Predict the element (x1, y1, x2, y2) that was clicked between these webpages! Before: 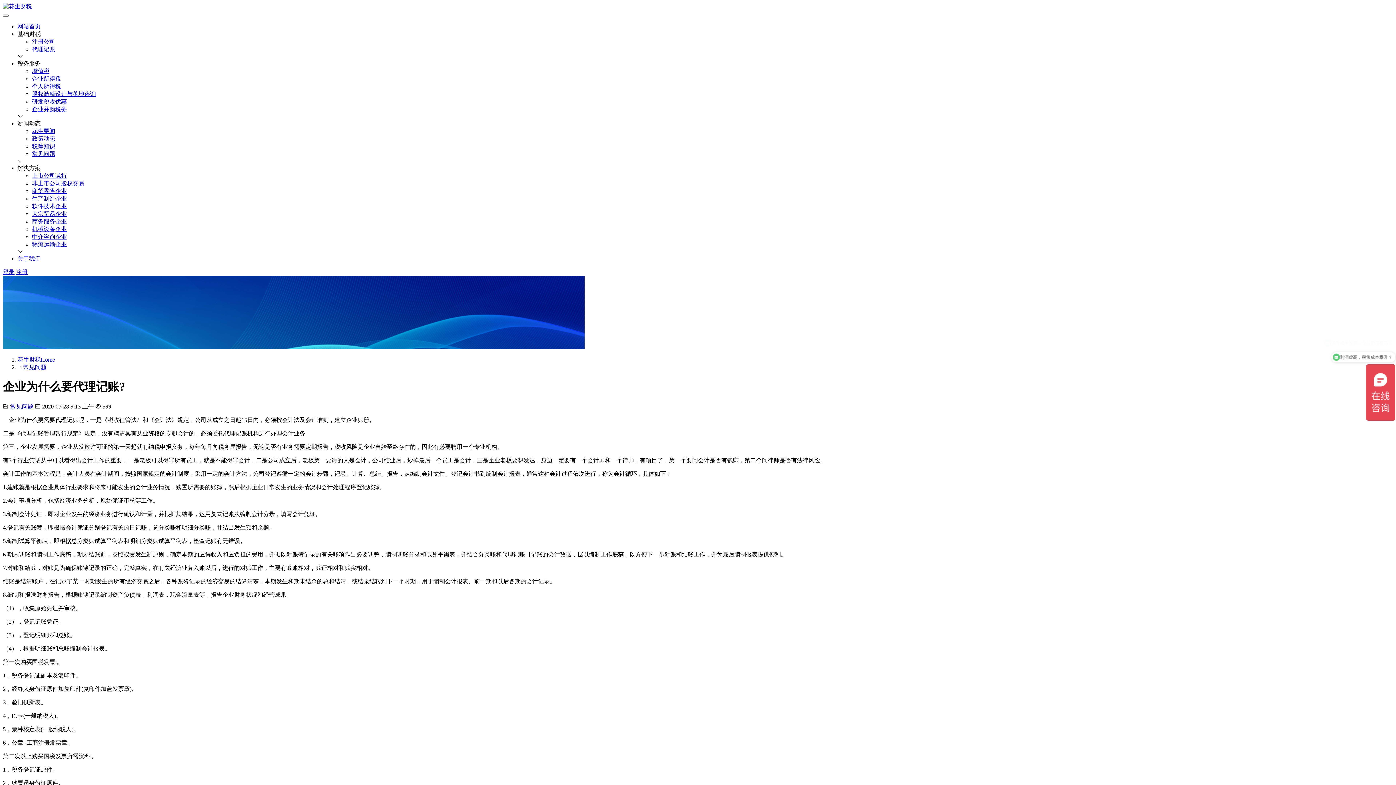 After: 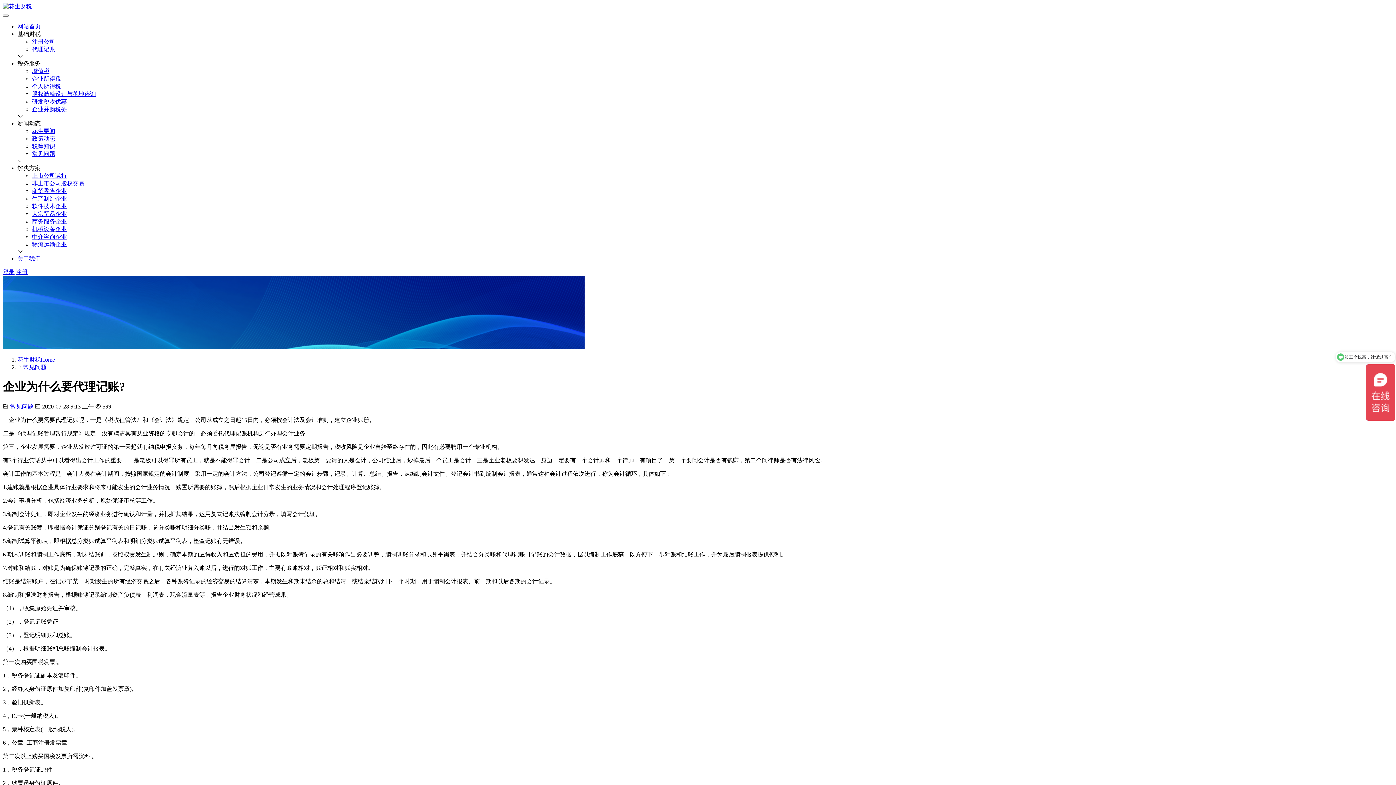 Action: bbox: (17, 23, 40, 29) label: 网站首页